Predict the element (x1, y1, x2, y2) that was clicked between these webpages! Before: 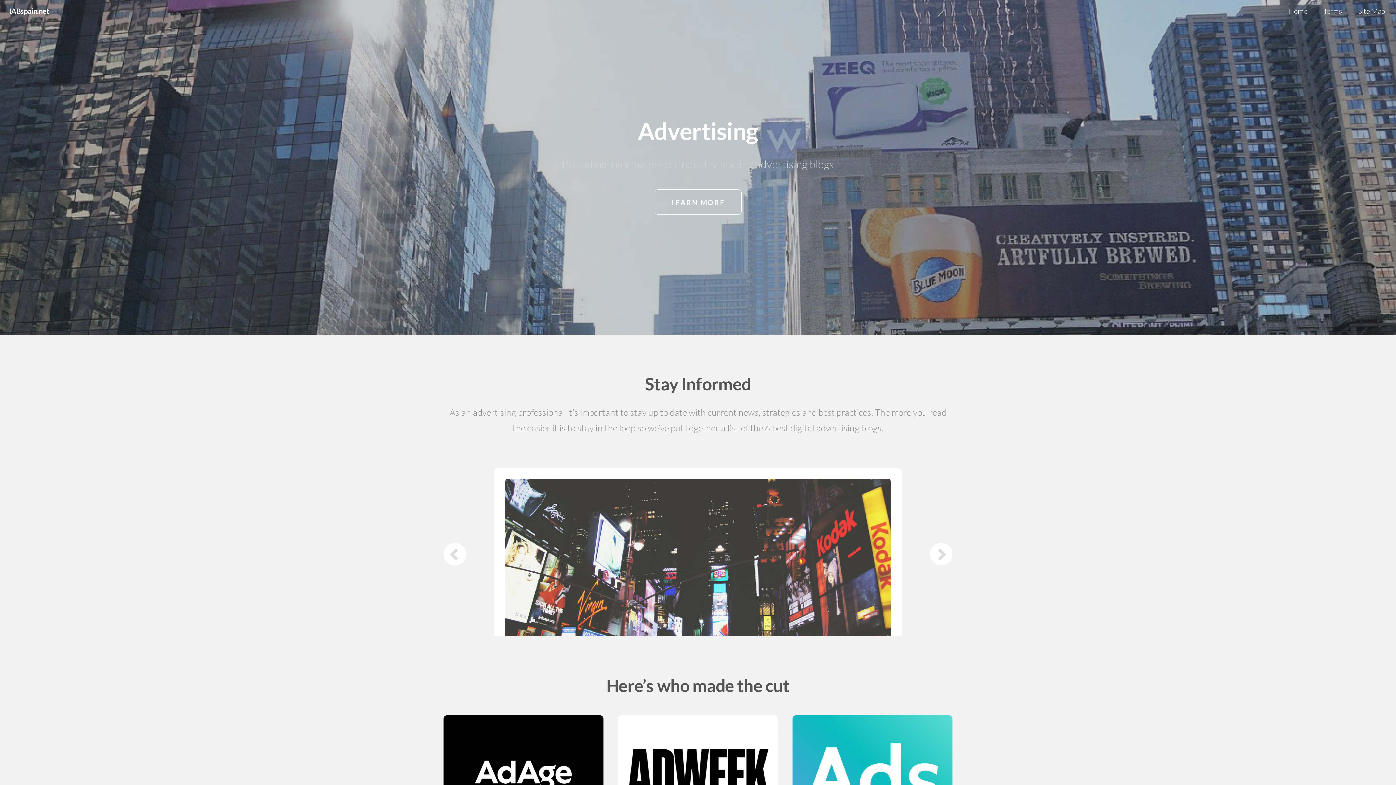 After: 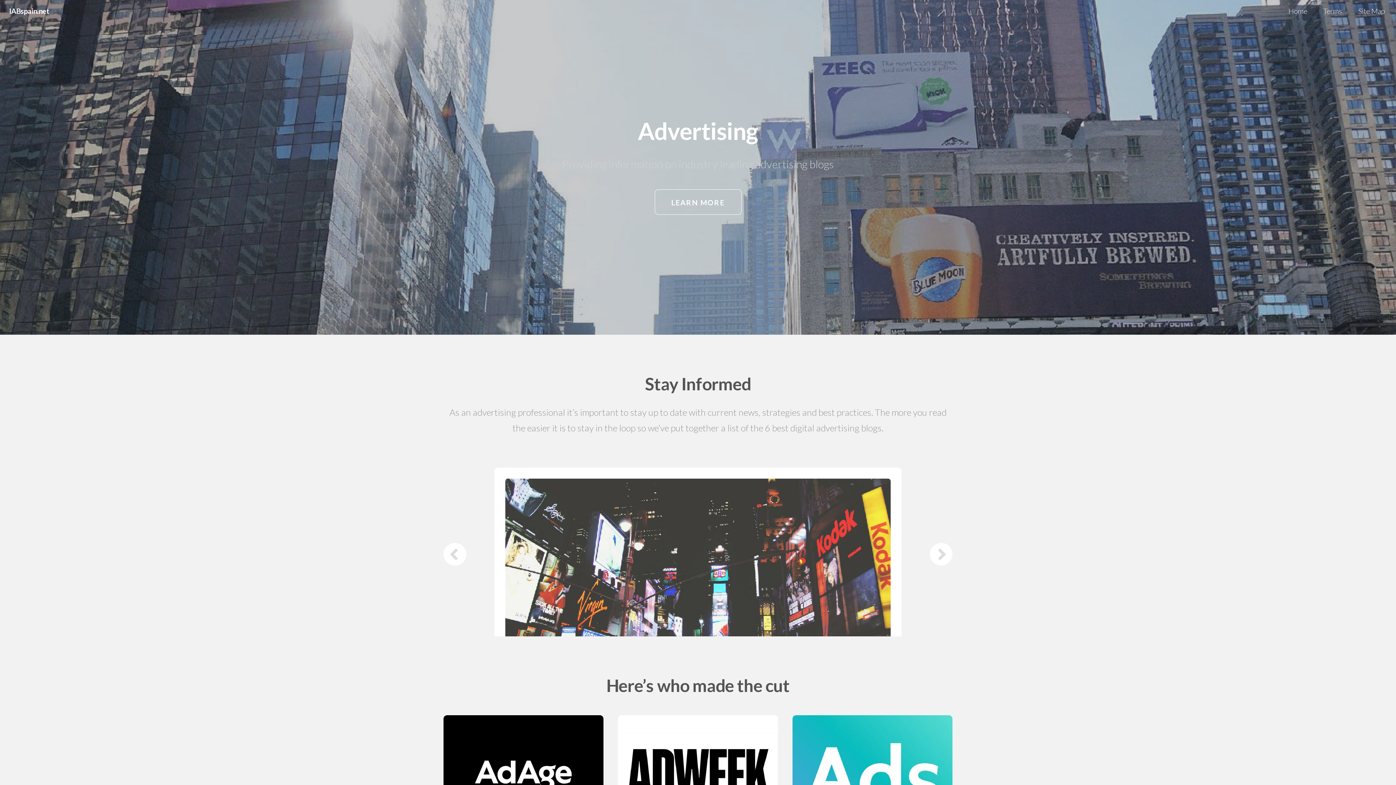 Action: bbox: (443, 715, 603, 835)